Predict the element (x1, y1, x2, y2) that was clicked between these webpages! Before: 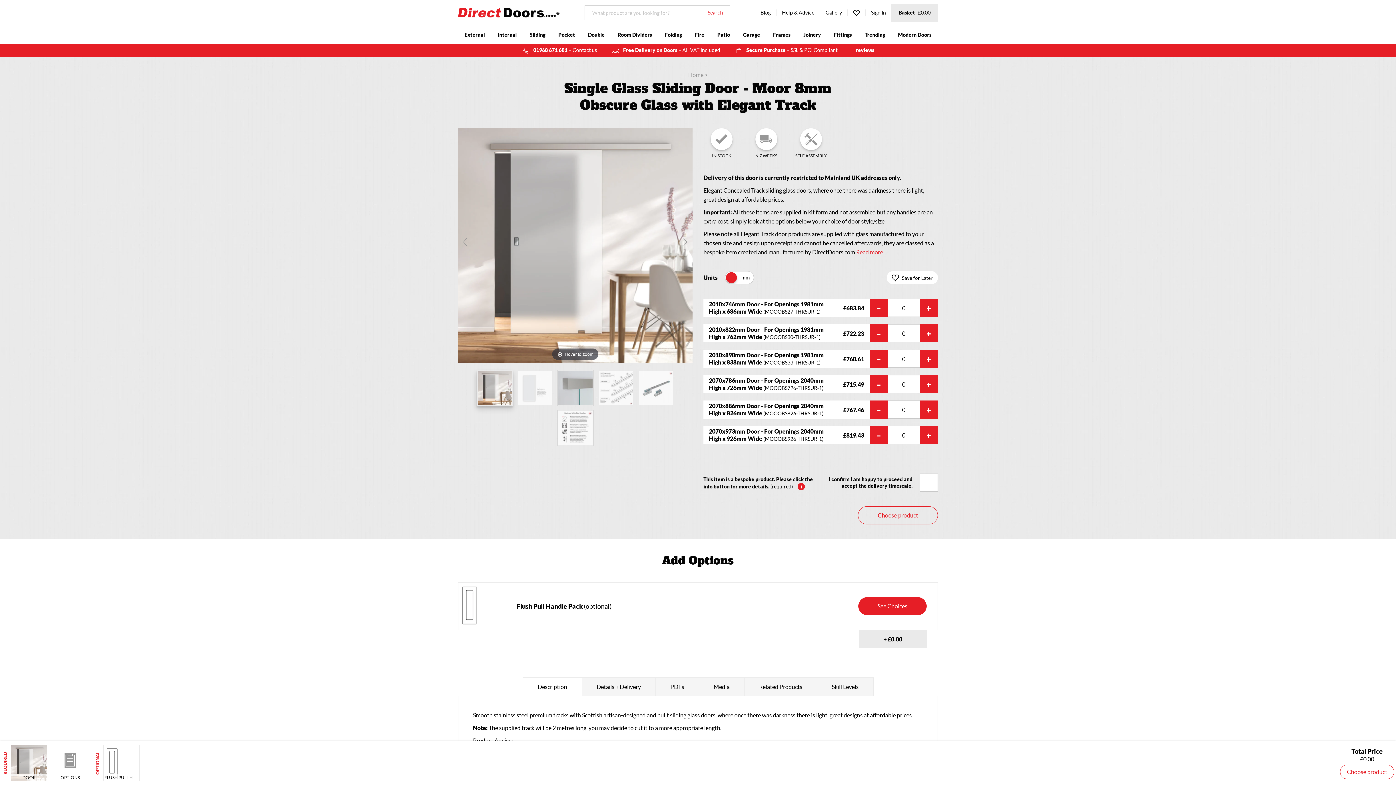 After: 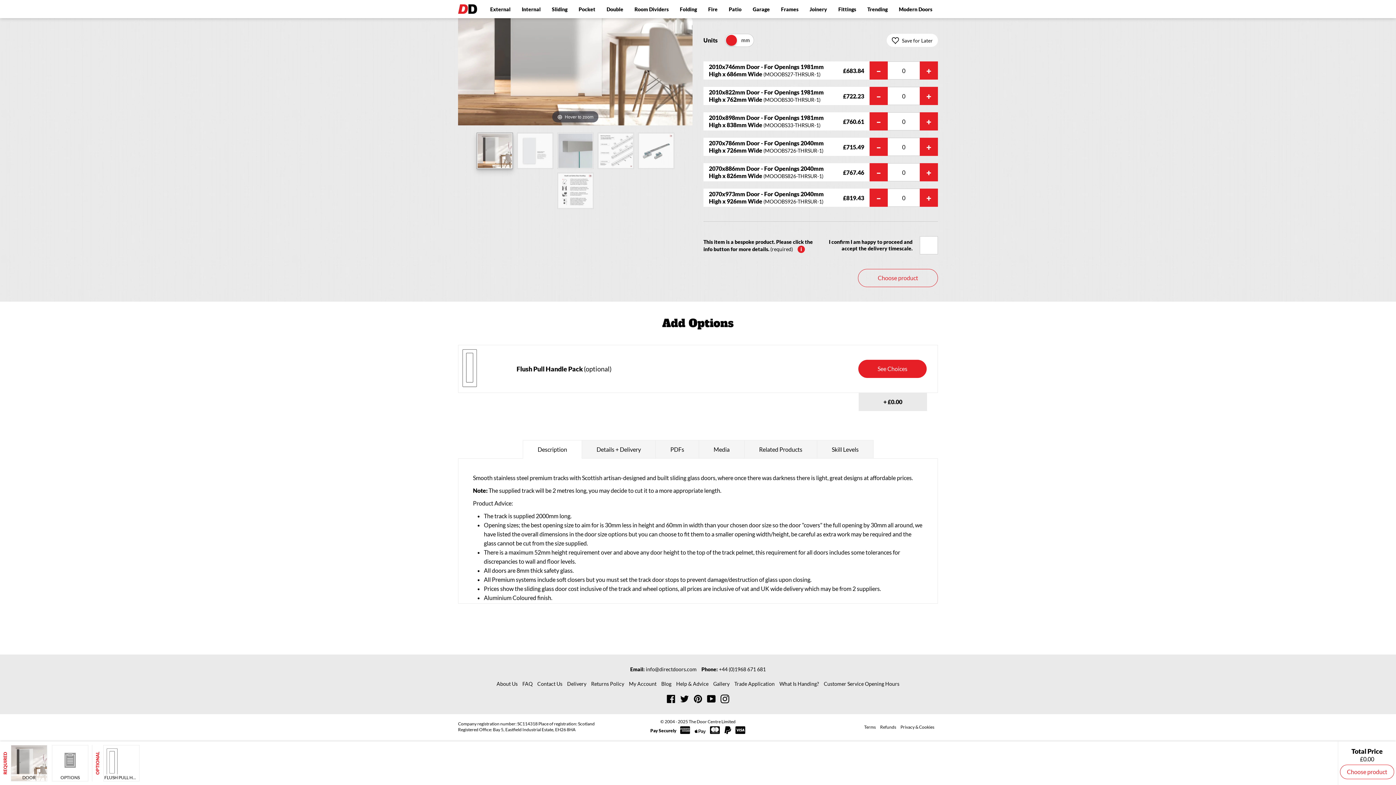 Action: bbox: (856, 248, 883, 256) label: Read more